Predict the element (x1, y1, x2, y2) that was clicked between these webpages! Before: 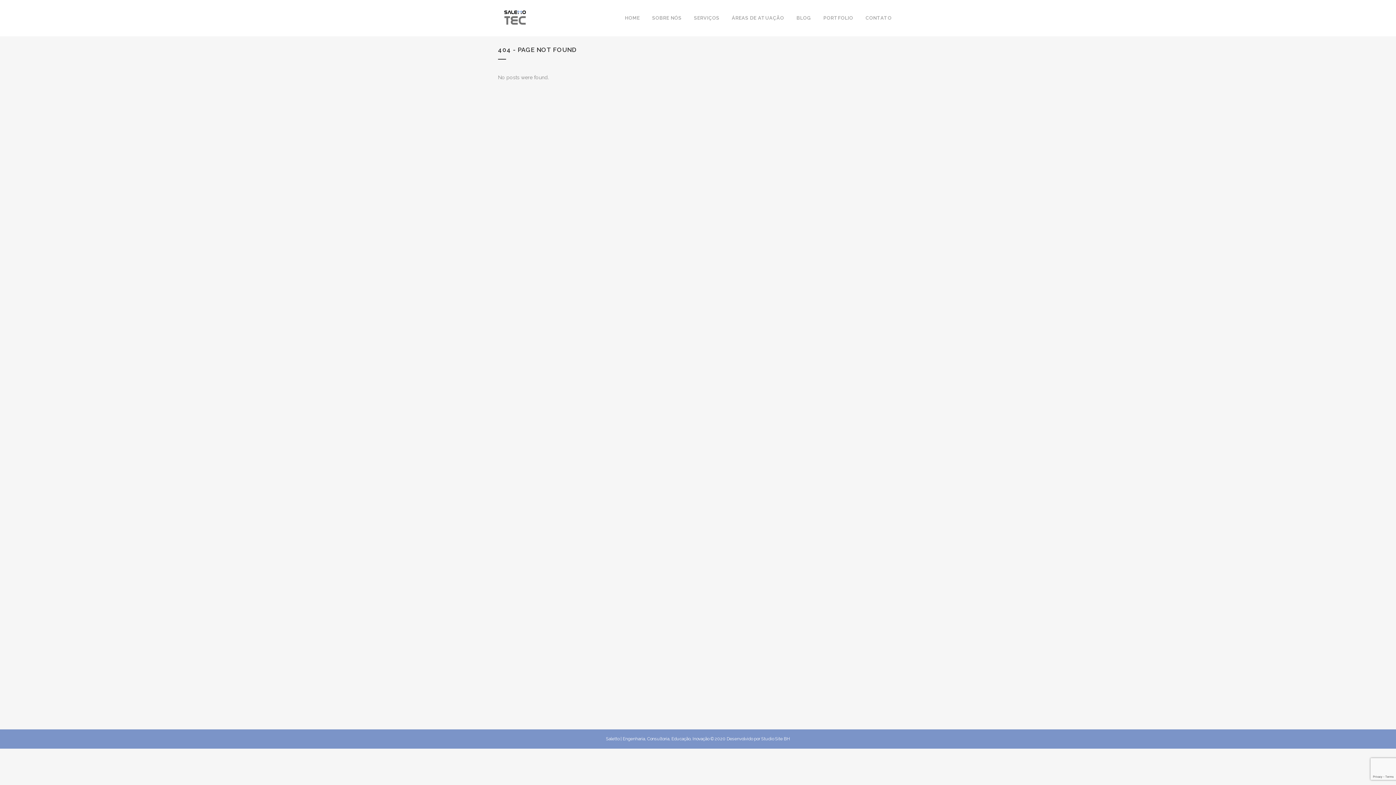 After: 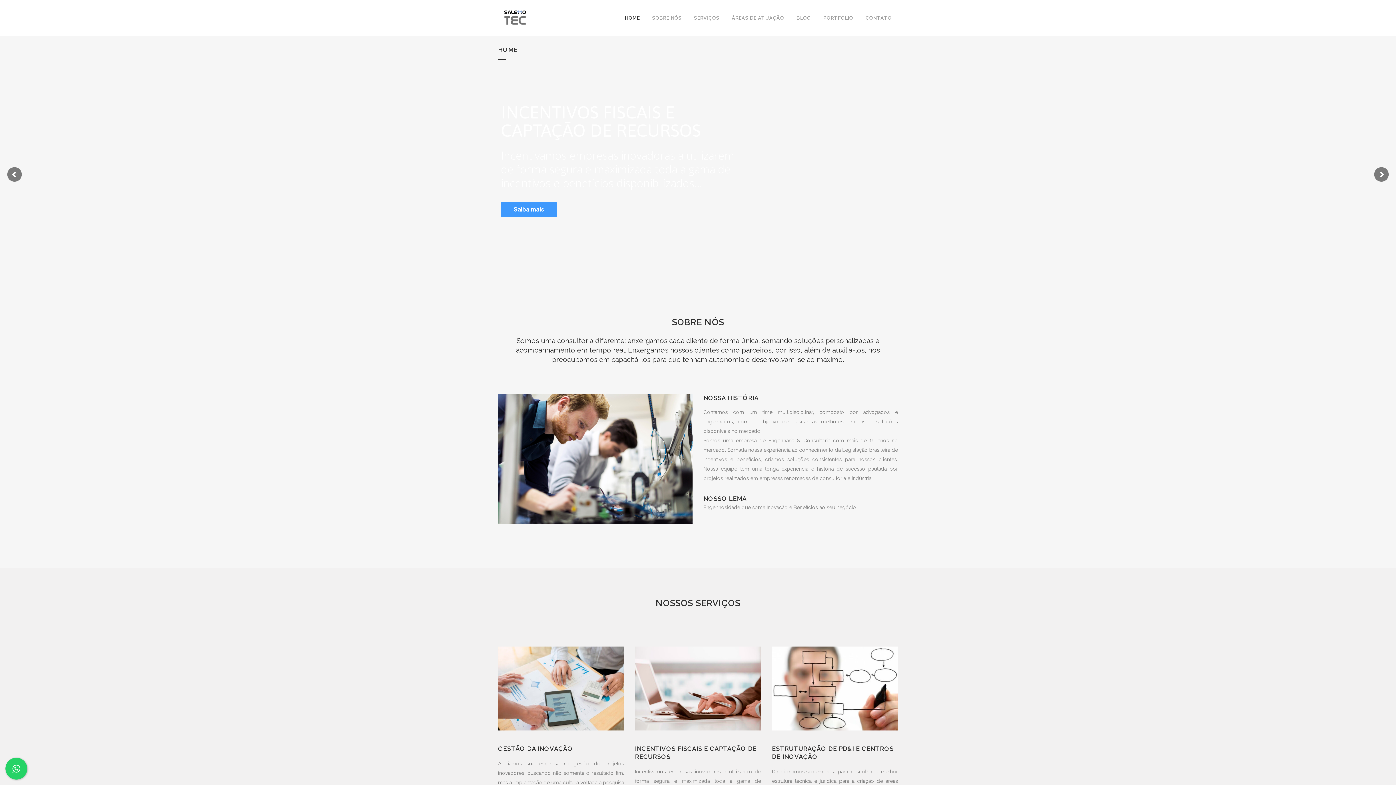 Action: label: ÁREAS DE ATUAÇÃO bbox: (725, 0, 790, 36)